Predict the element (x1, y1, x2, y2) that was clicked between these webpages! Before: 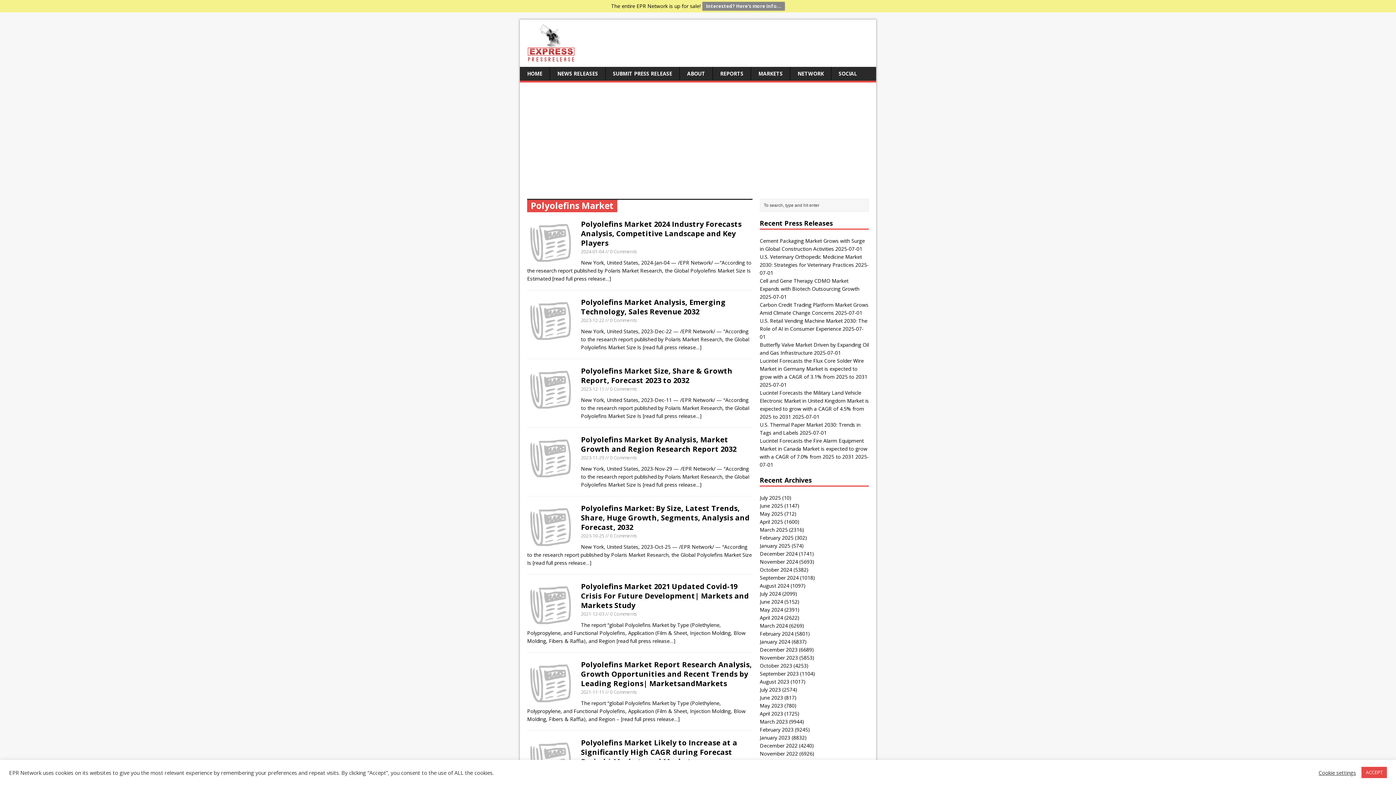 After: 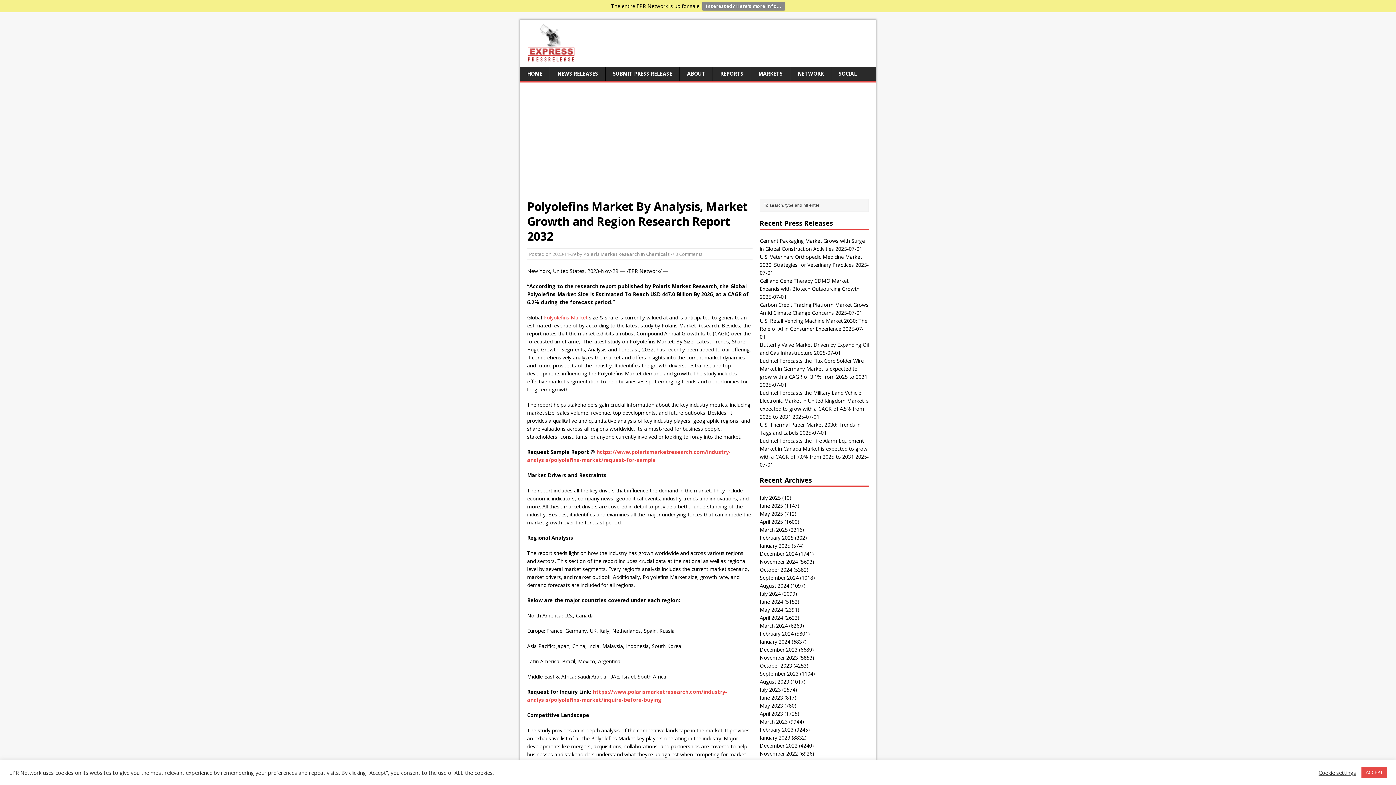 Action: bbox: (527, 474, 573, 481)